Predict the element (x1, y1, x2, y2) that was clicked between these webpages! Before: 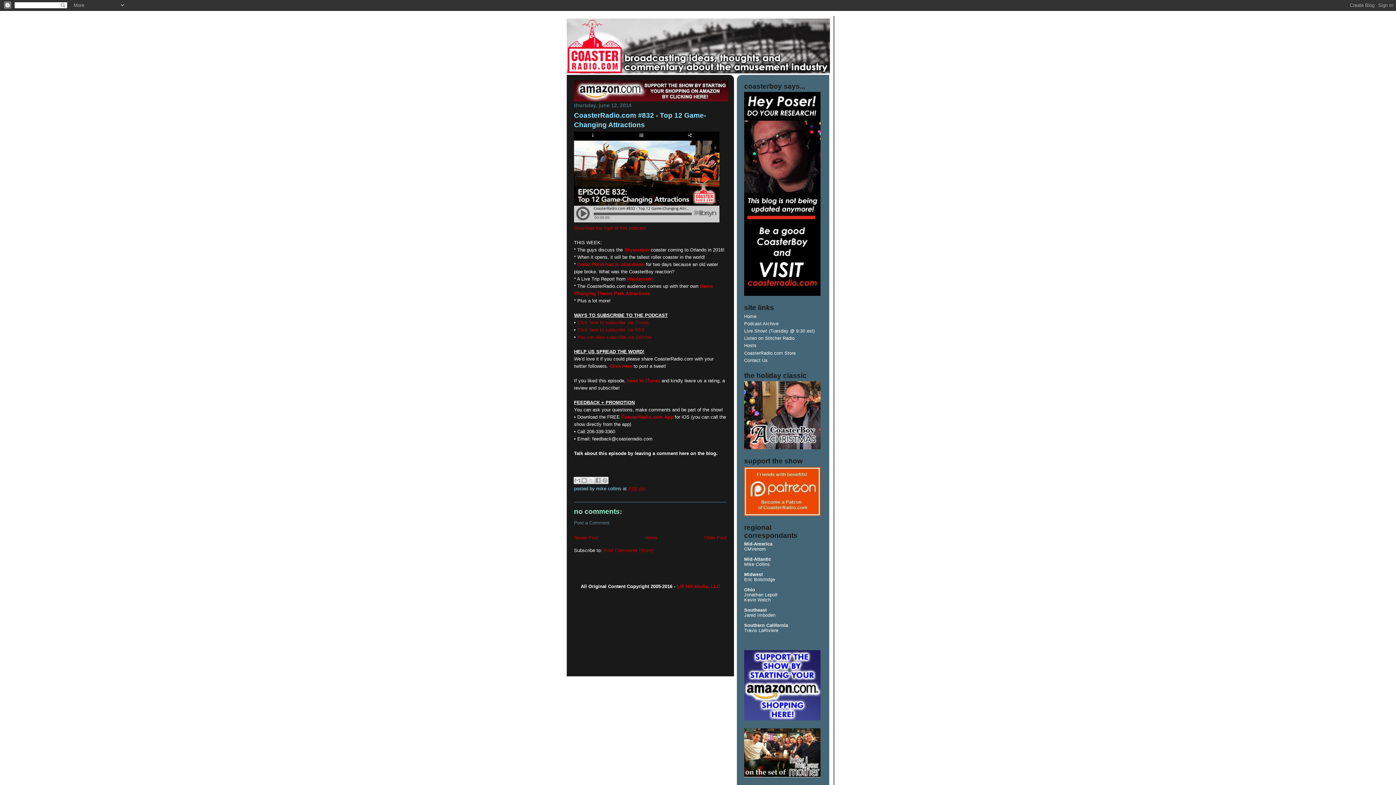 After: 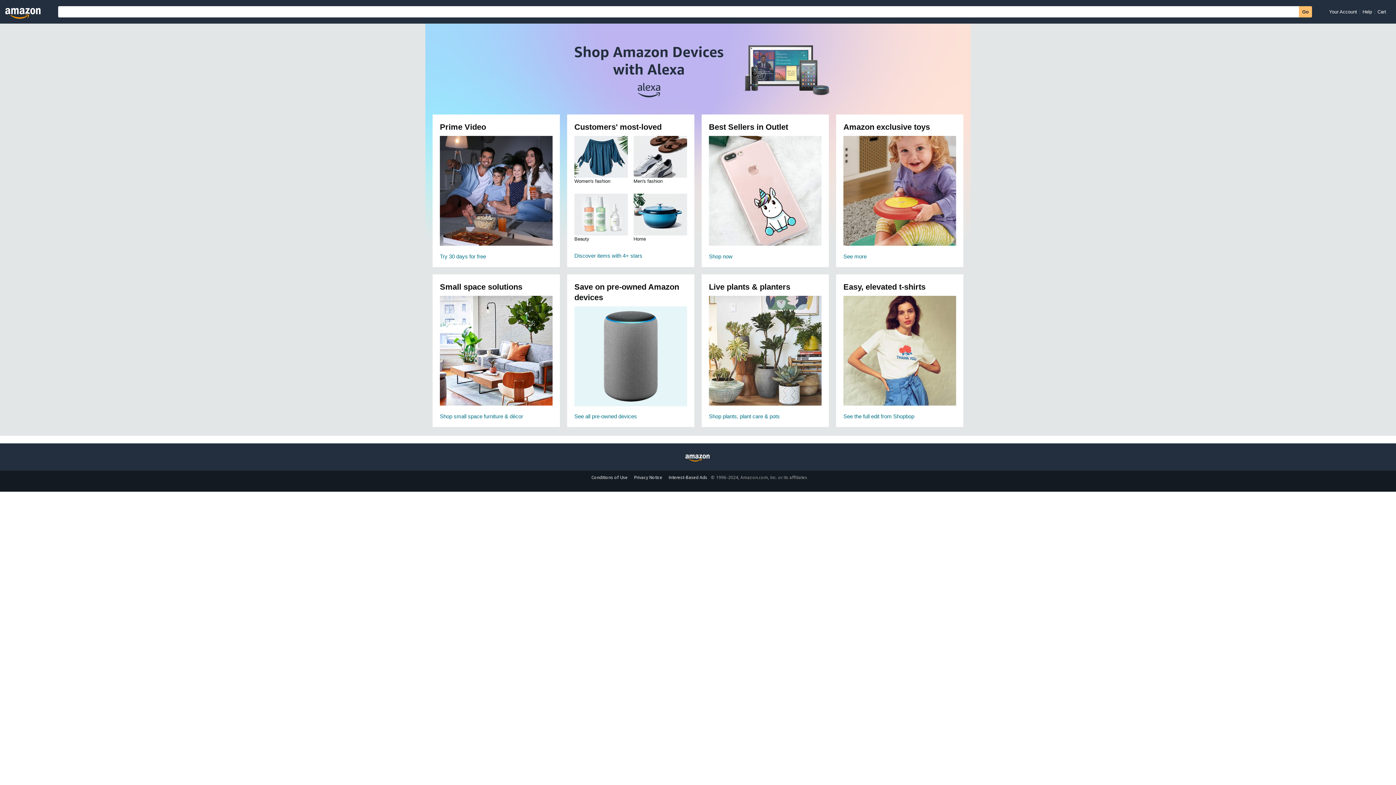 Action: bbox: (744, 716, 820, 721)